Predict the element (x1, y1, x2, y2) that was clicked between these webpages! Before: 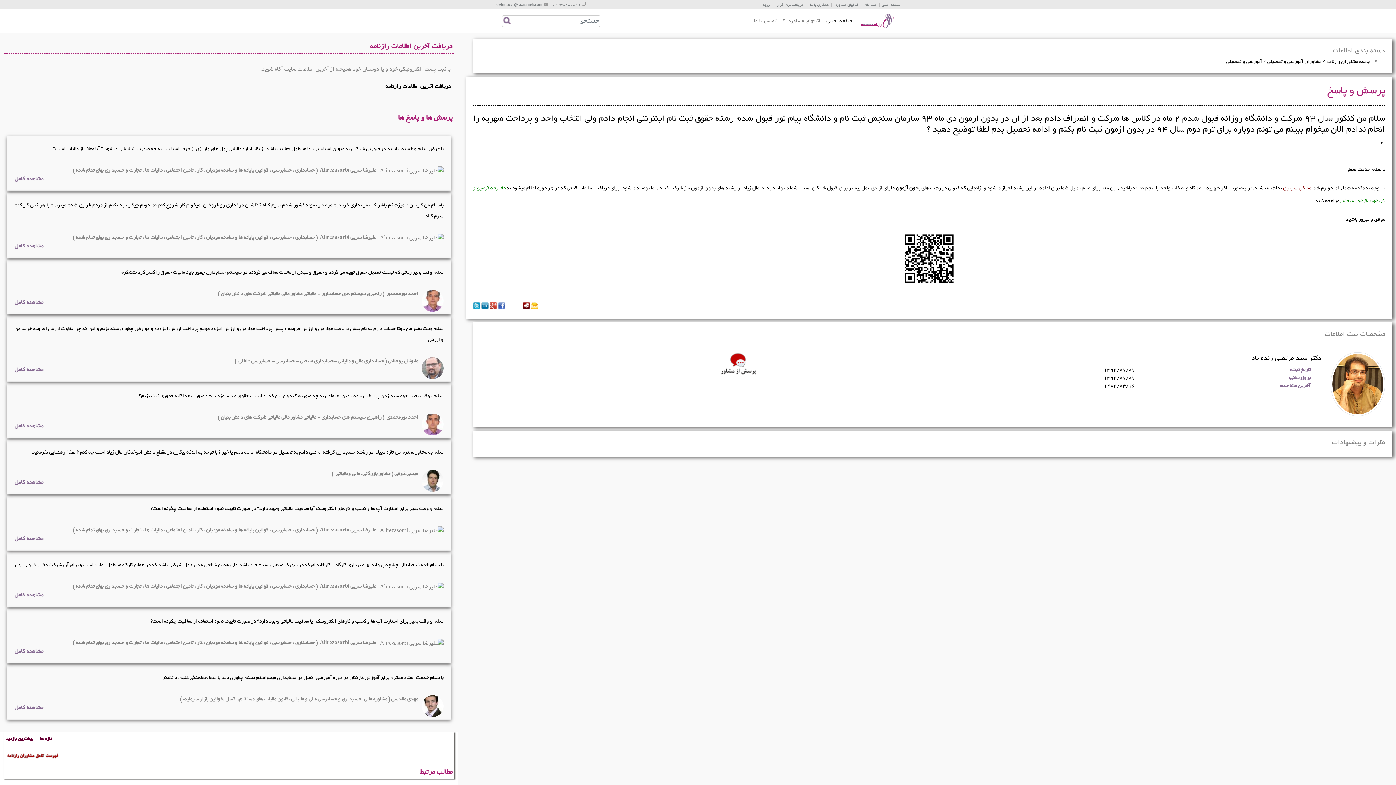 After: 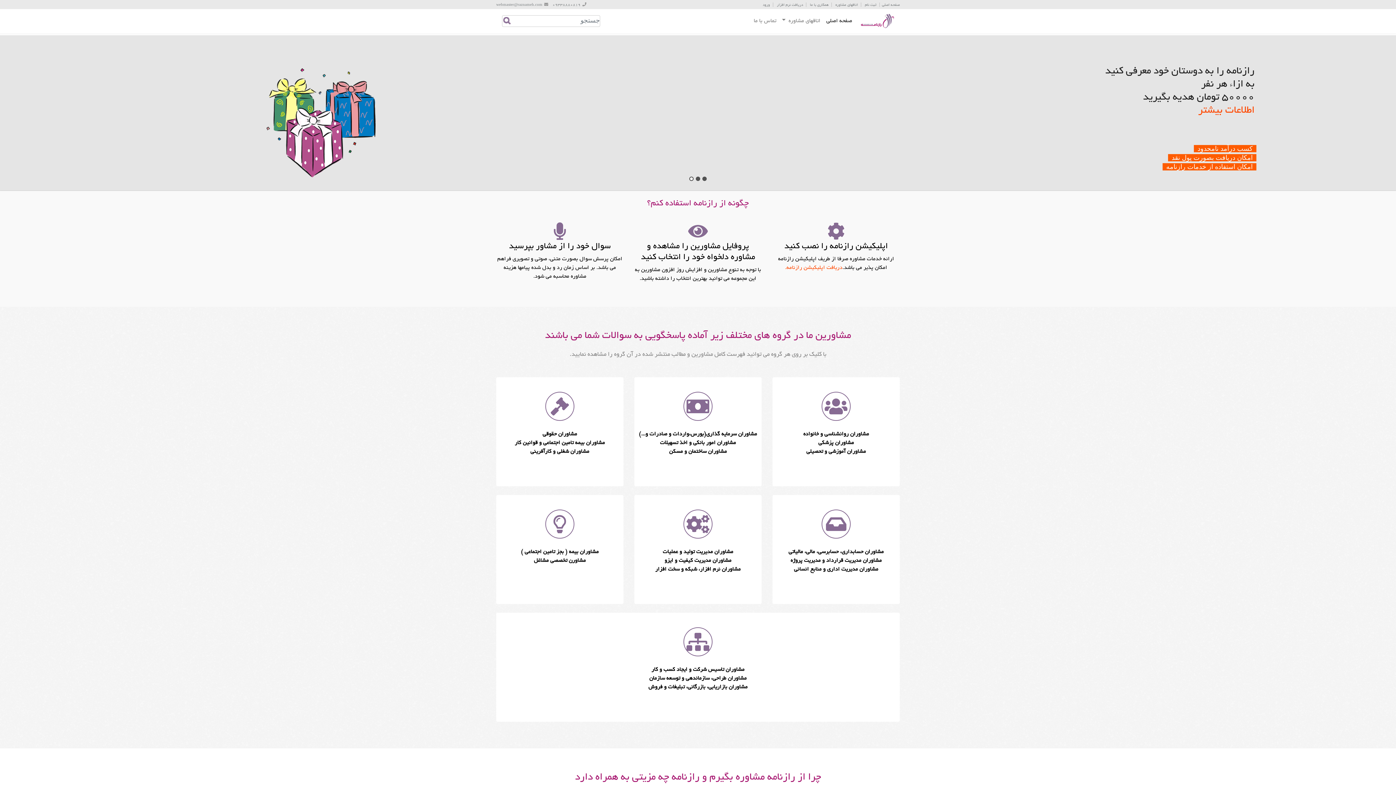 Action: label: صفحه اصلی bbox: (823, 14, 855, 28)